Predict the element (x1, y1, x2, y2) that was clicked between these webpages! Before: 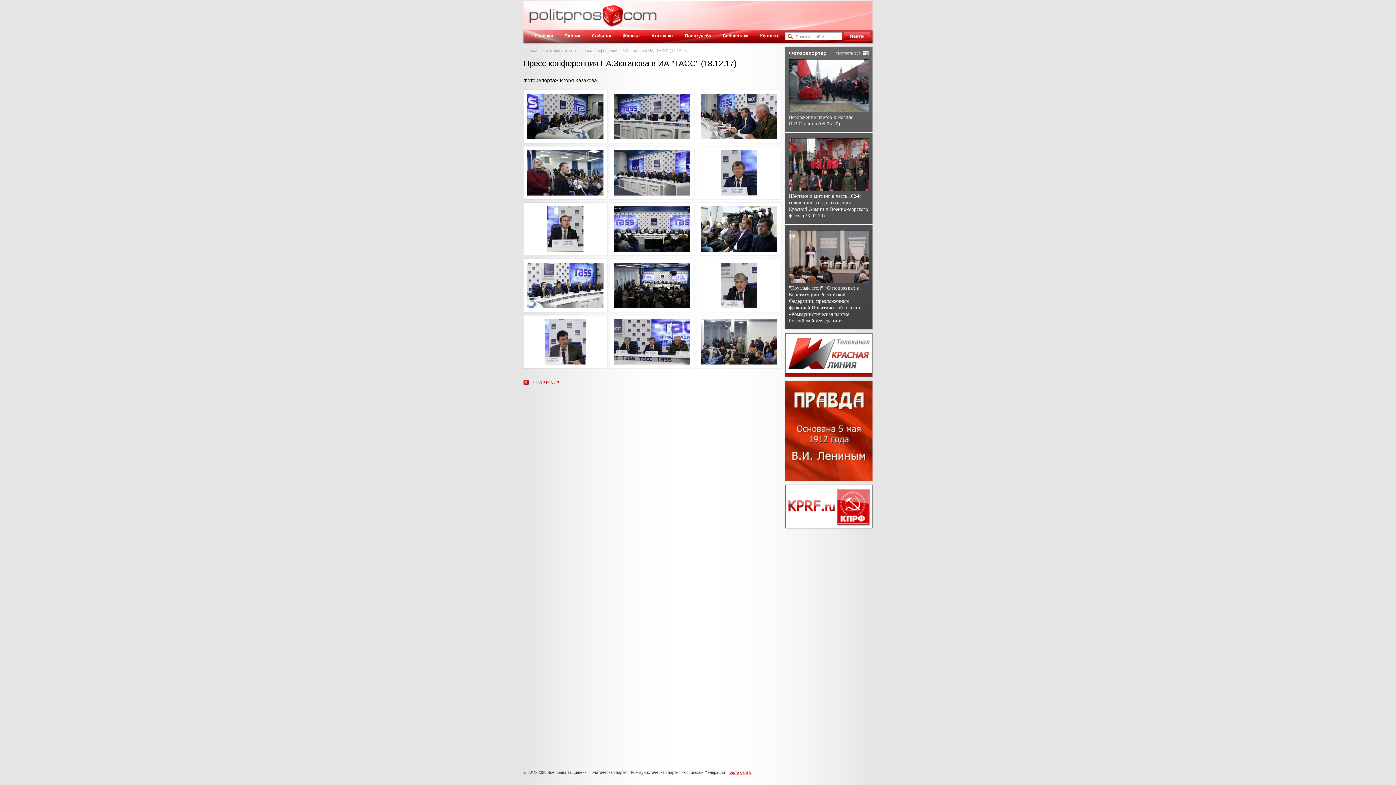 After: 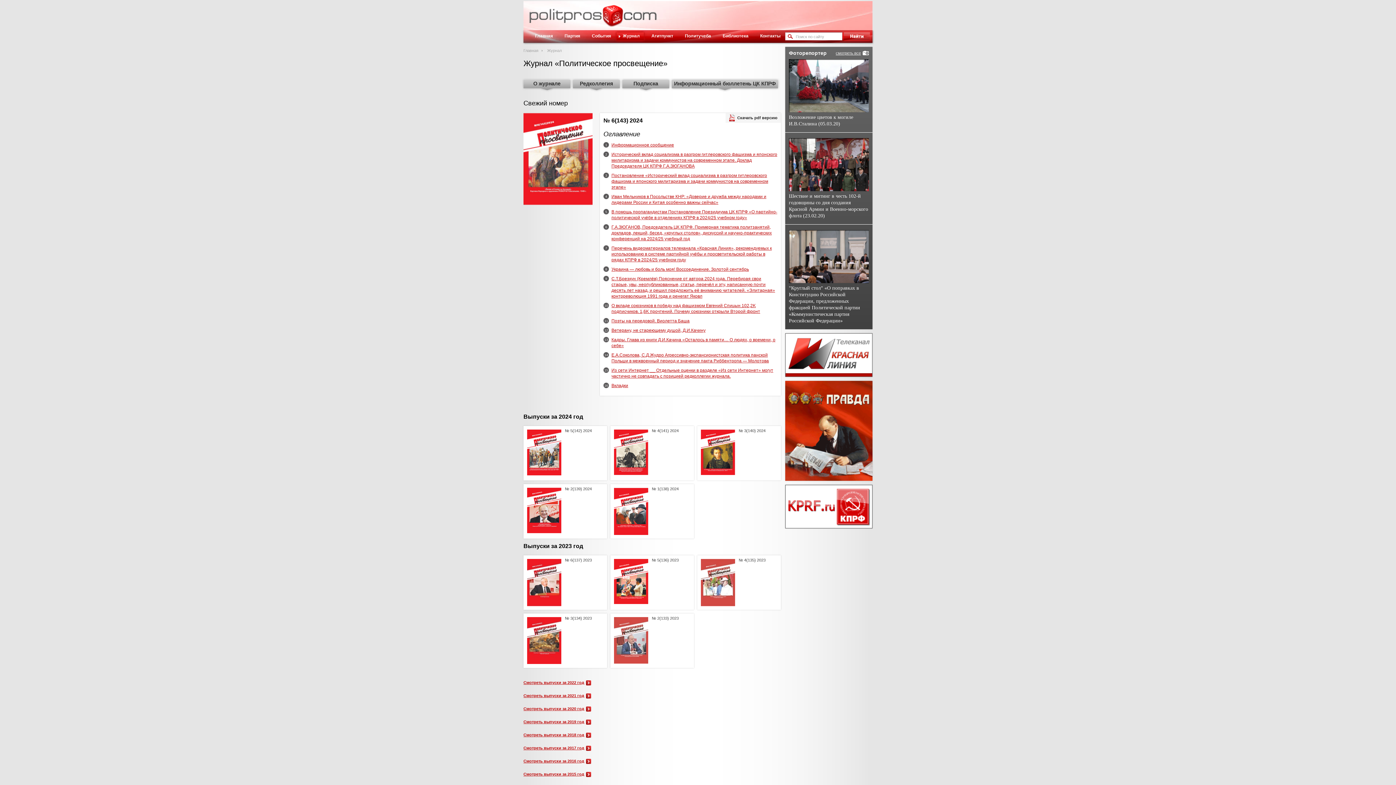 Action: label: Журнал bbox: (621, 30, 646, 41)